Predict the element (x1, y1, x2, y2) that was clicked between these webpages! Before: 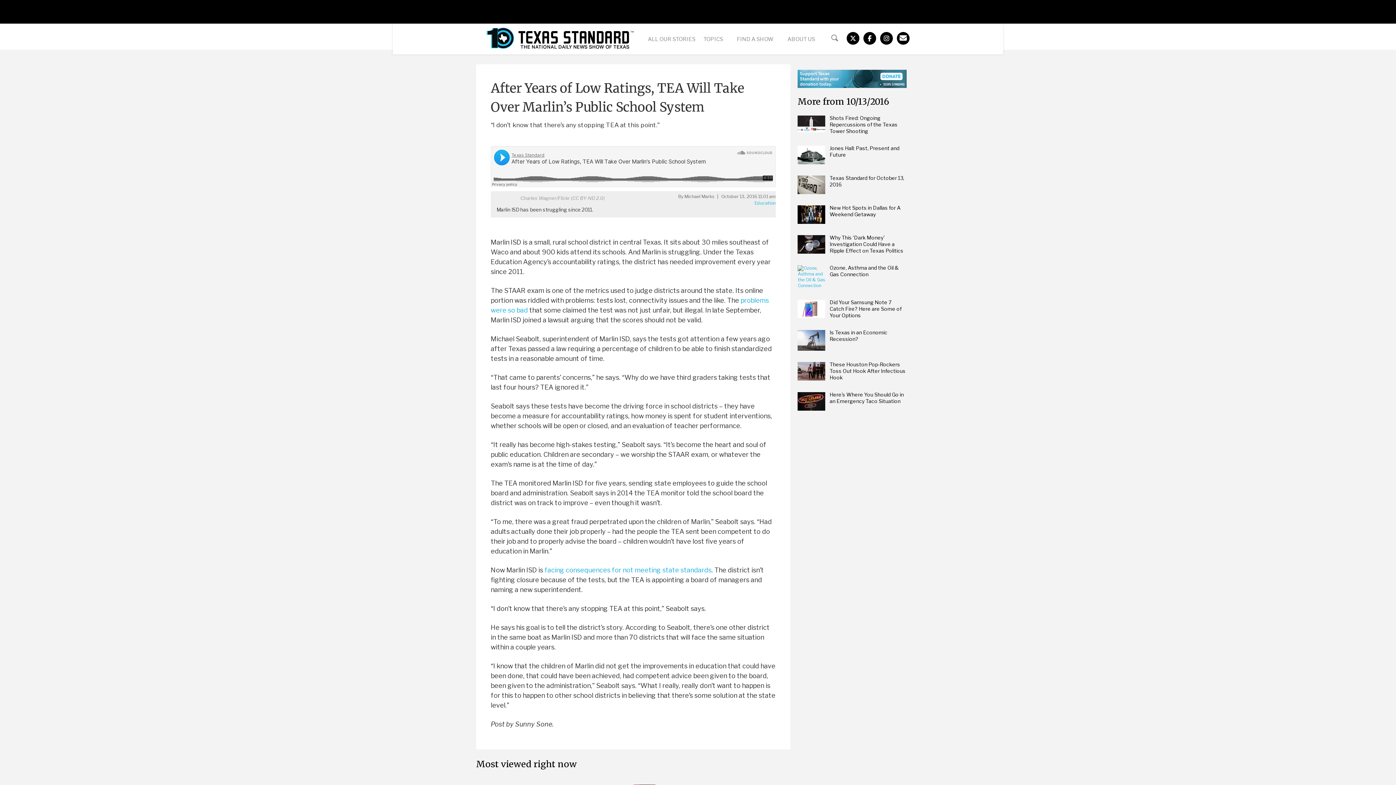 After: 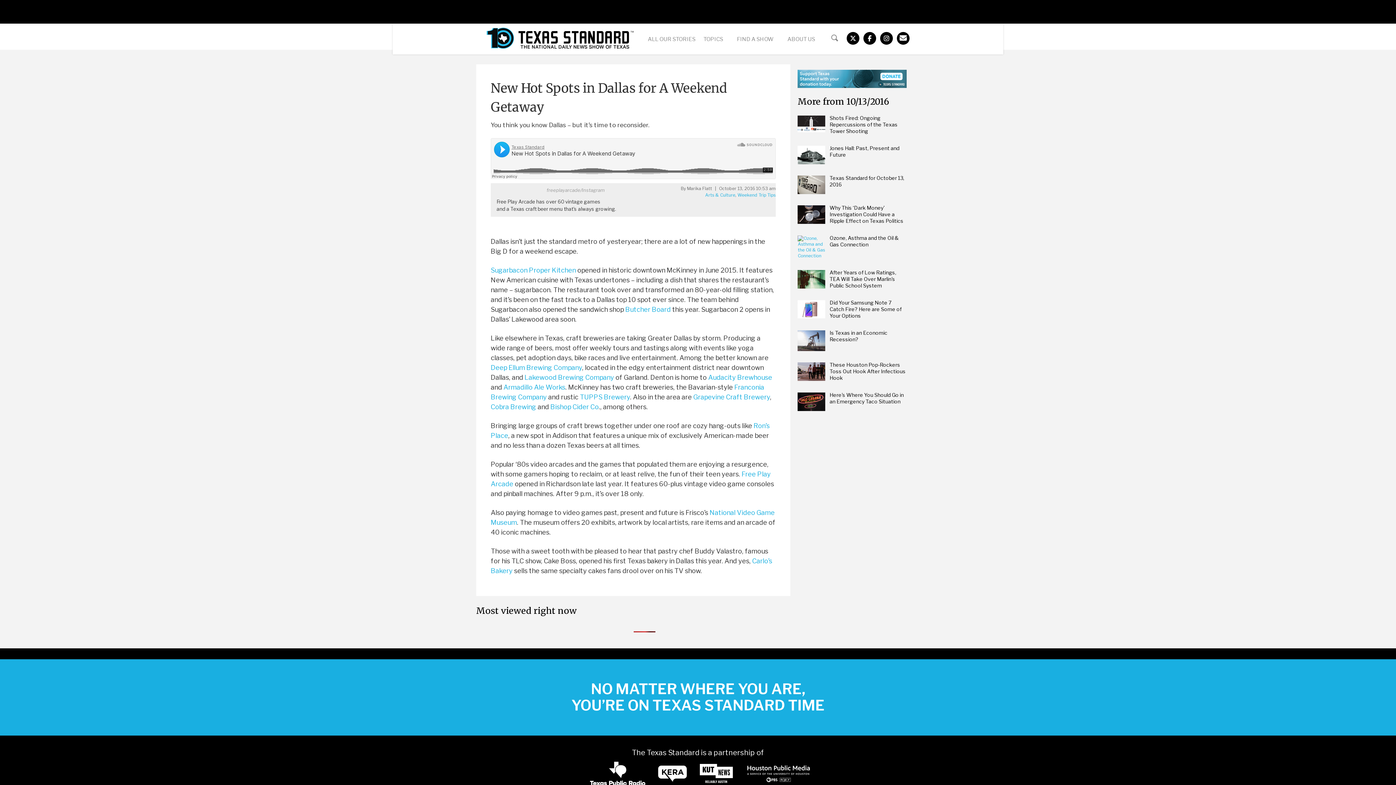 Action: bbox: (829, 204, 900, 217) label: New Hot Spots in Dallas for A Weekend Getaway